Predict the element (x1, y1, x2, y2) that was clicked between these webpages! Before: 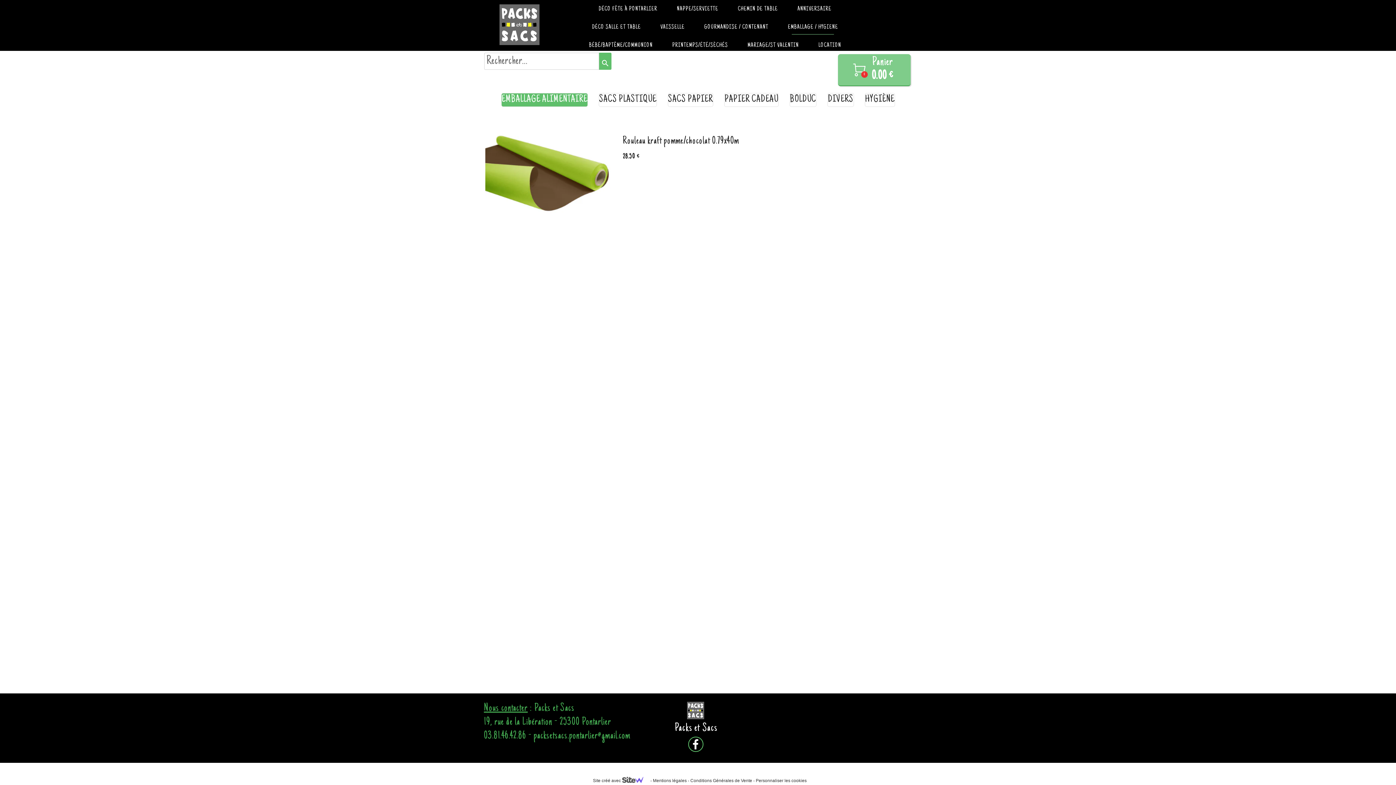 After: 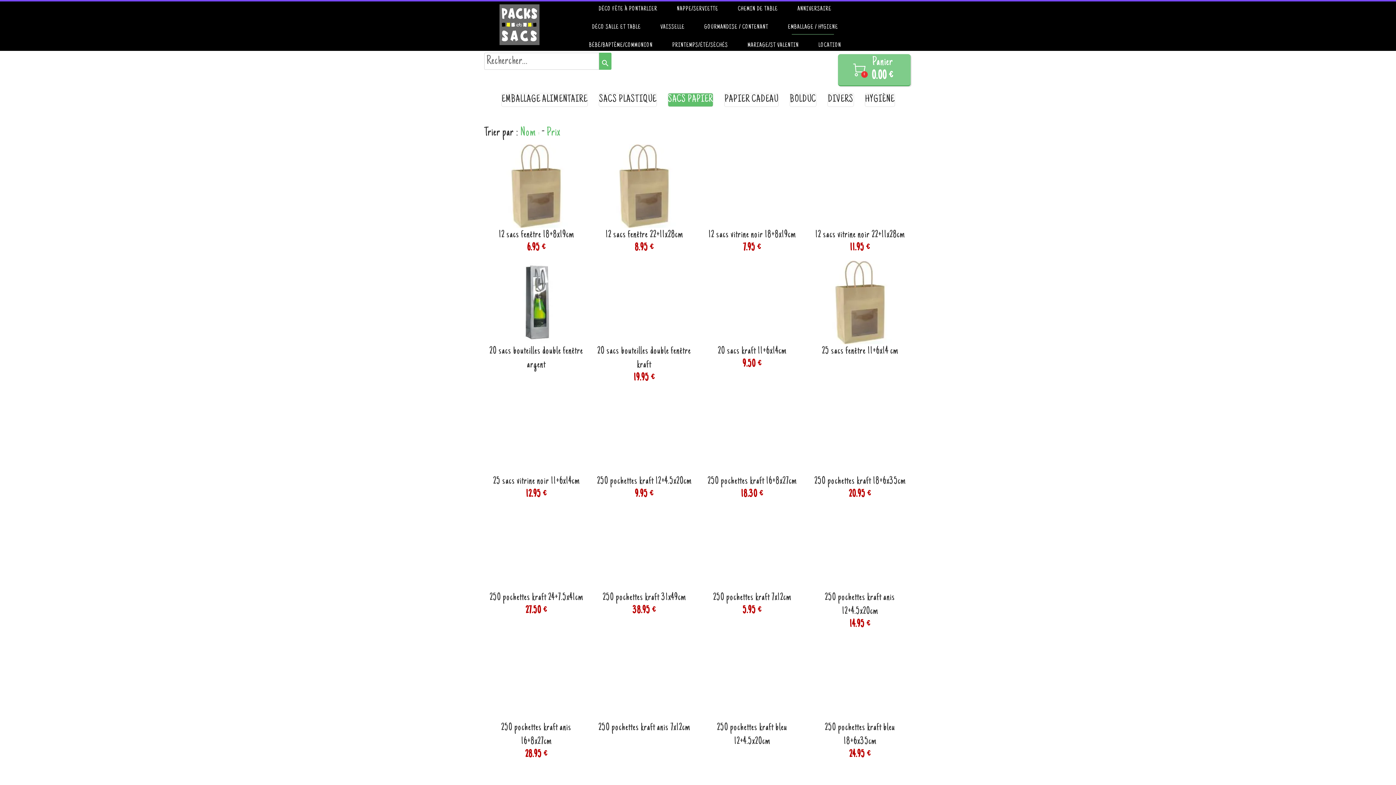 Action: label: SACS PAPIER bbox: (668, 93, 713, 106)